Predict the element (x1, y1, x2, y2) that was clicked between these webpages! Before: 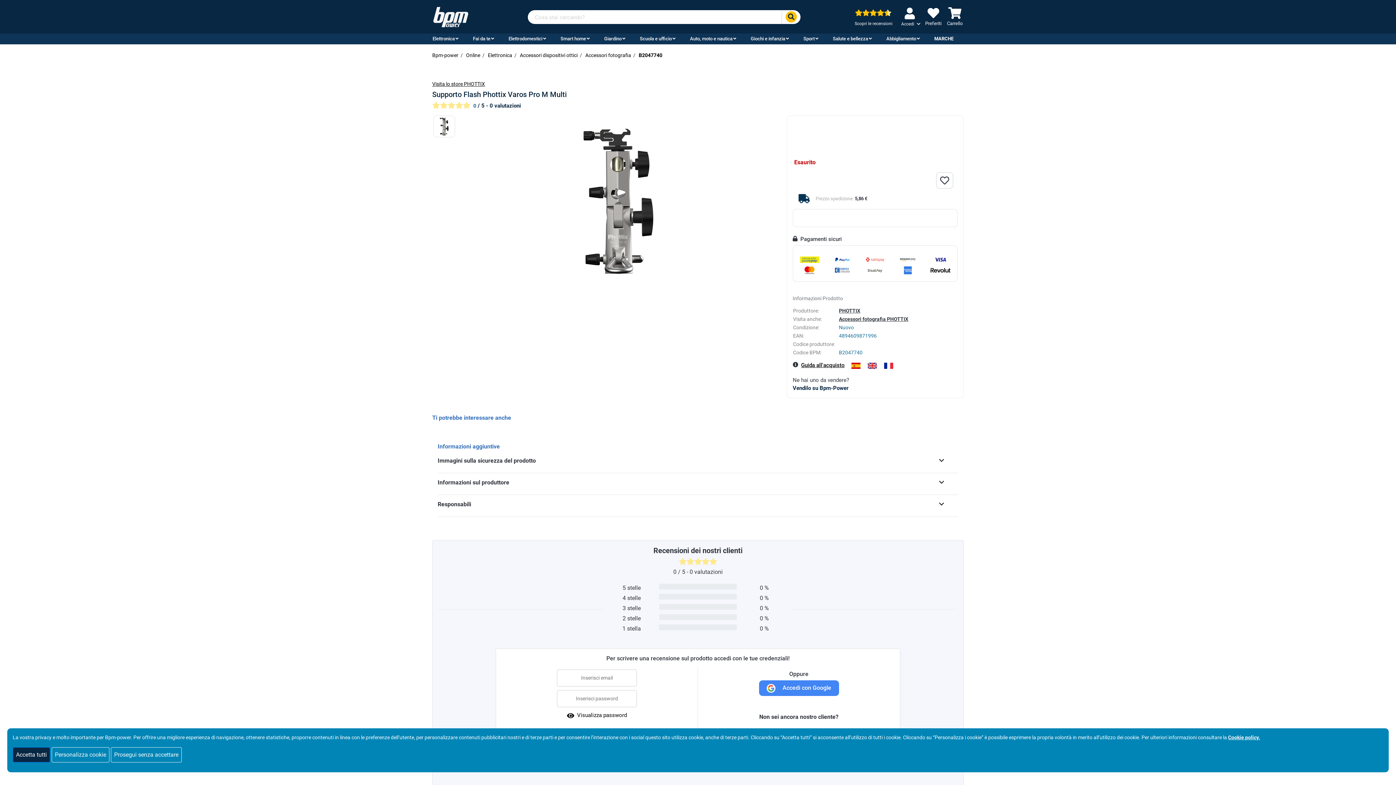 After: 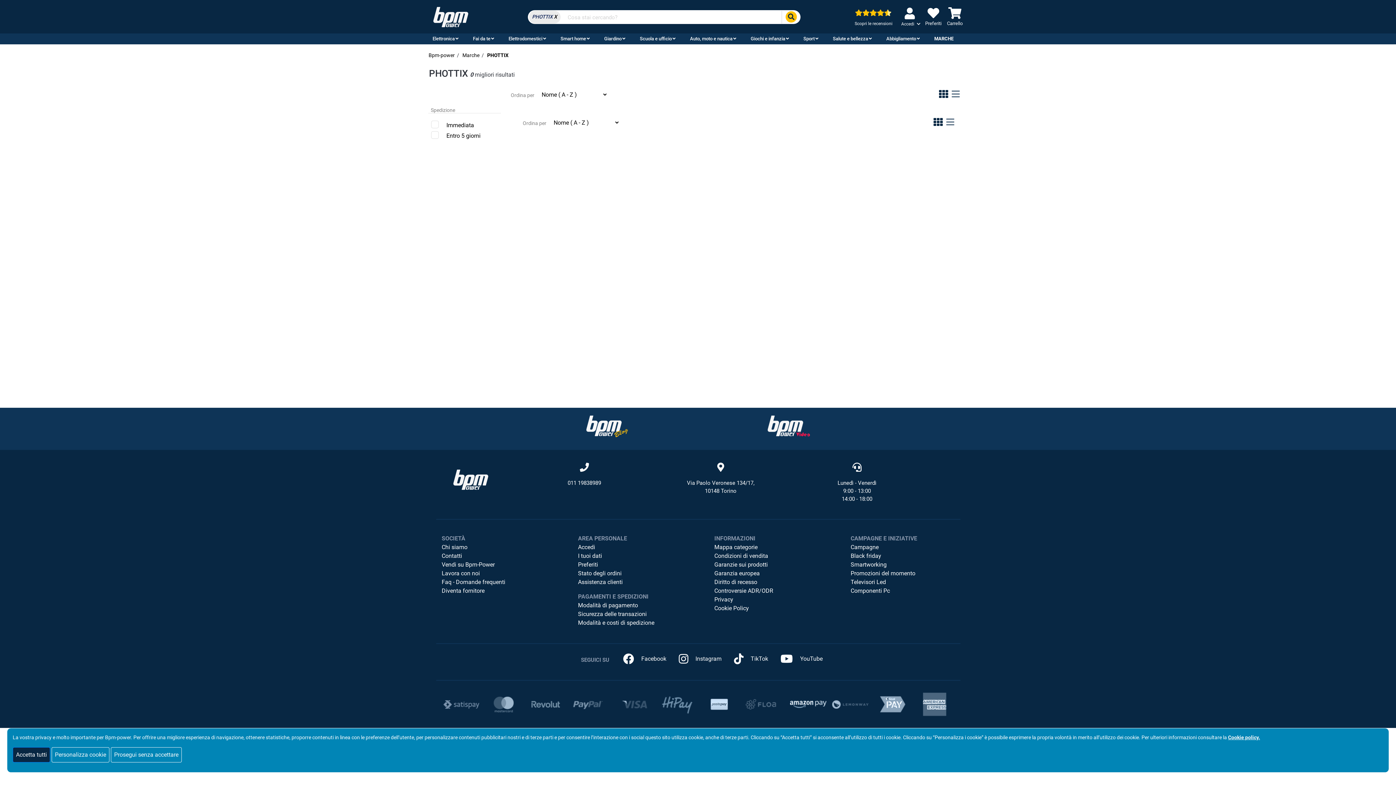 Action: bbox: (839, 308, 860, 313) label: PHOTTIX